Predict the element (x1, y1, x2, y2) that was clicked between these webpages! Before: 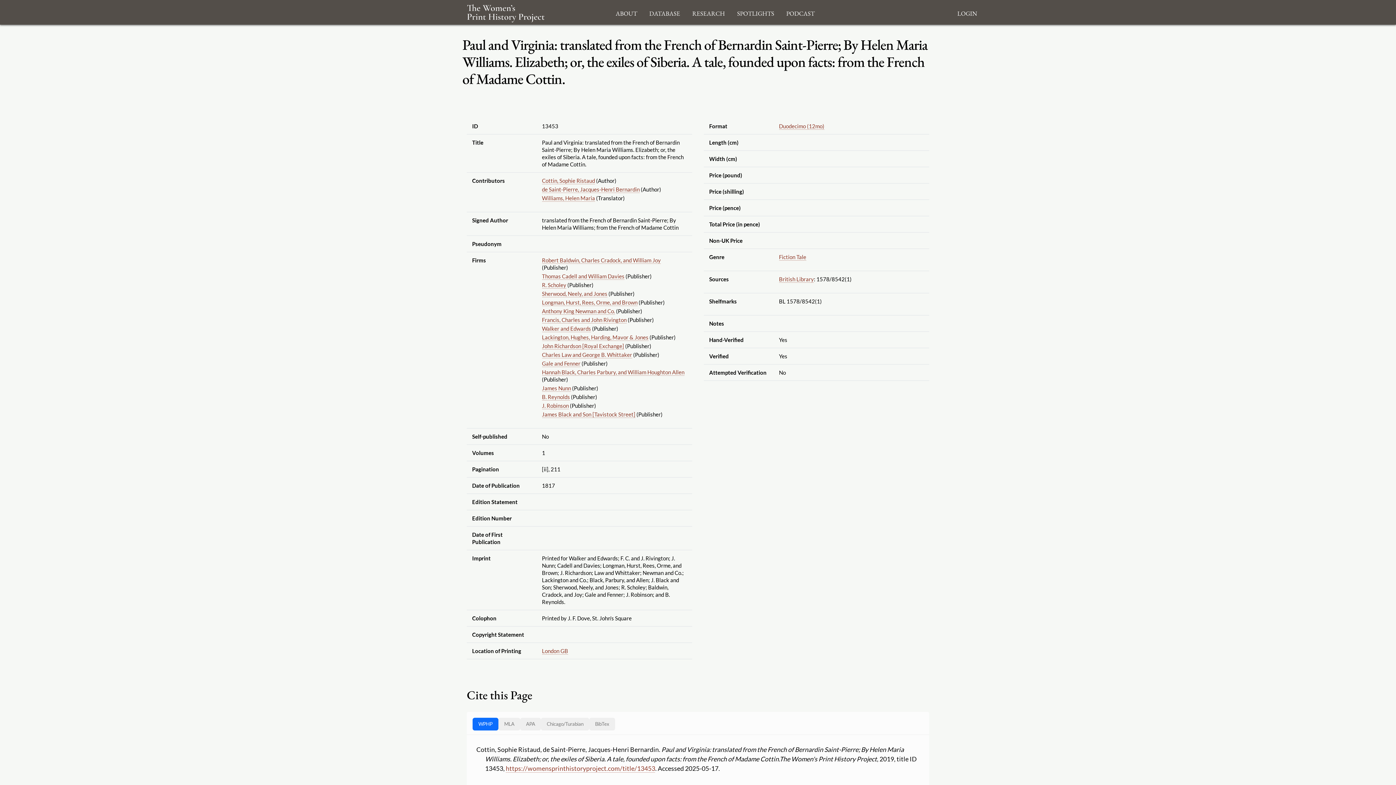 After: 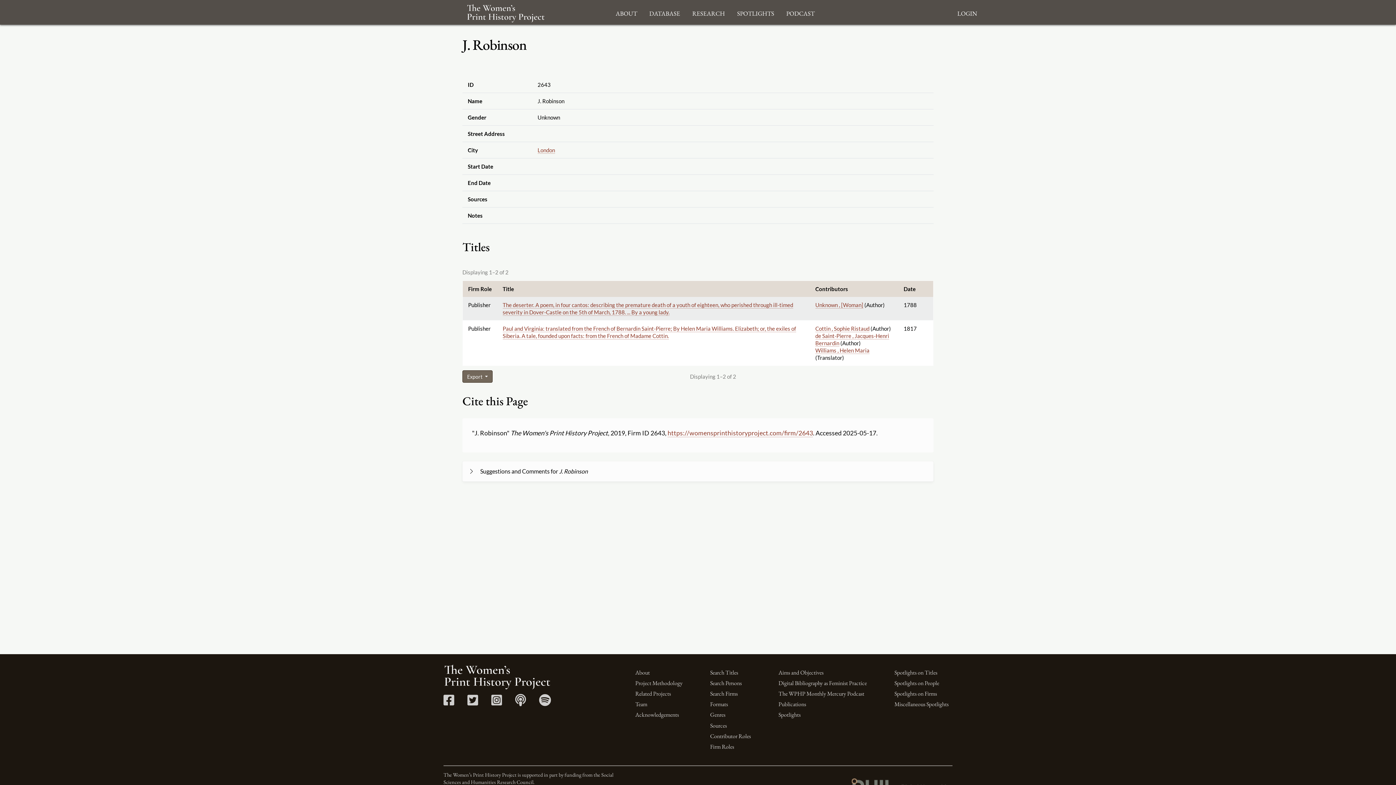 Action: bbox: (542, 402, 569, 409) label: J. Robinson